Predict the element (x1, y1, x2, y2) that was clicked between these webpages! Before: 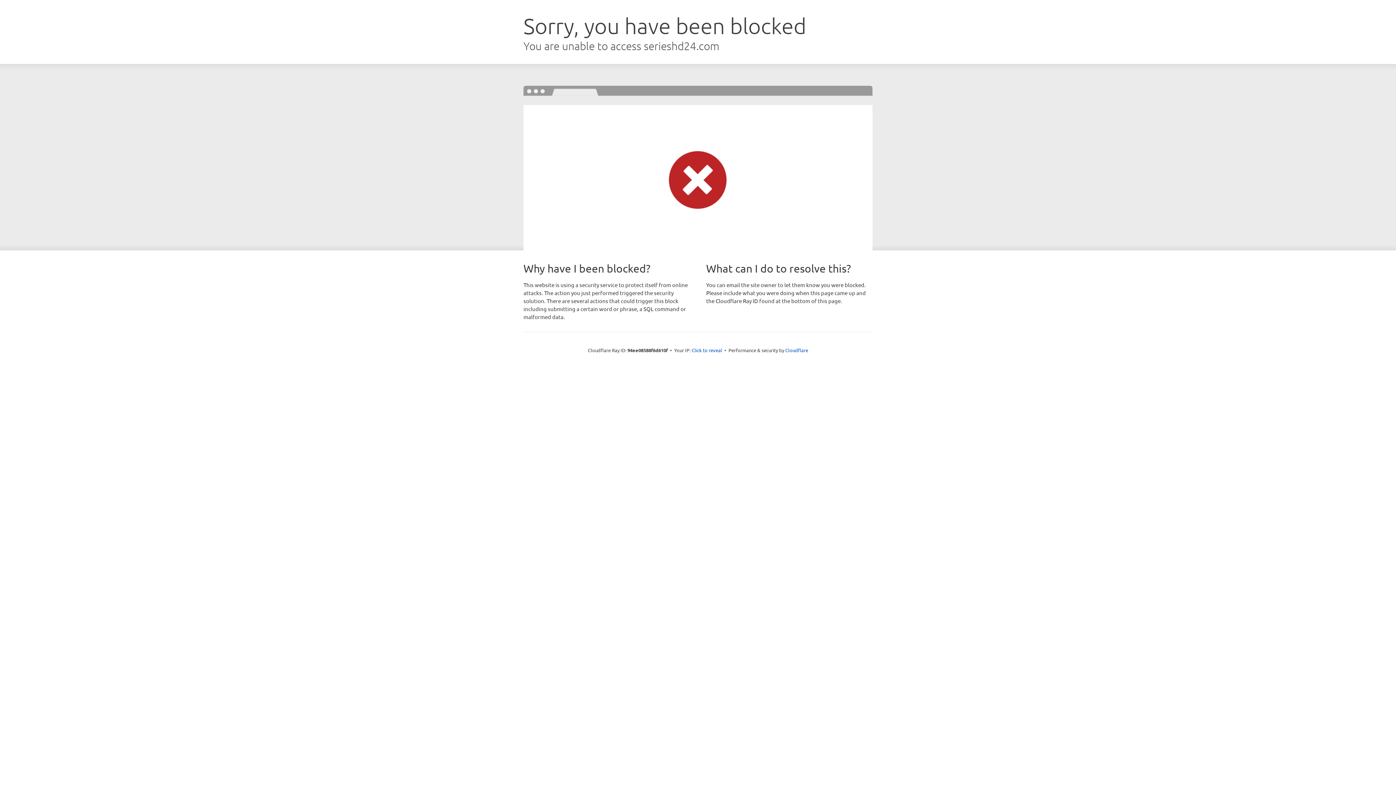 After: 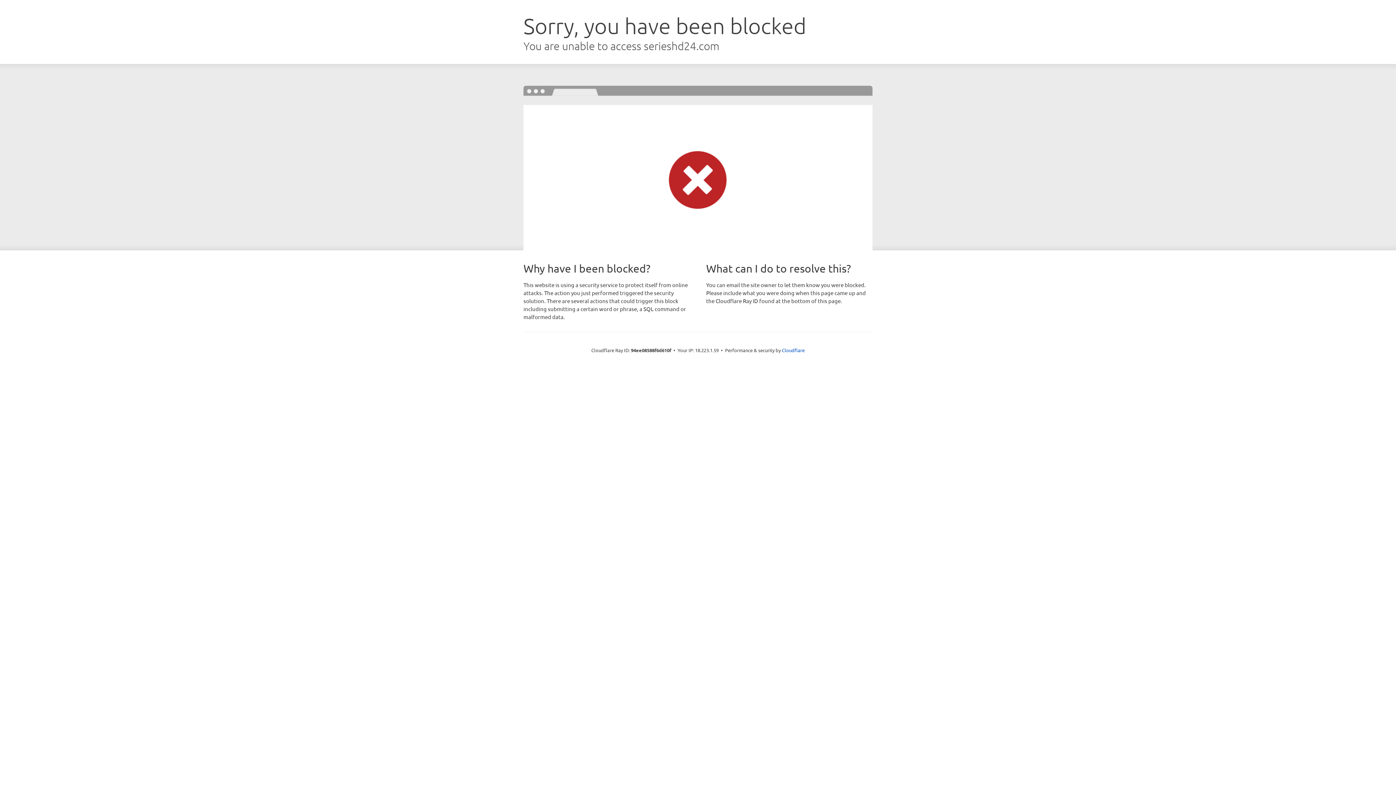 Action: label: Click to reveal bbox: (691, 346, 722, 353)